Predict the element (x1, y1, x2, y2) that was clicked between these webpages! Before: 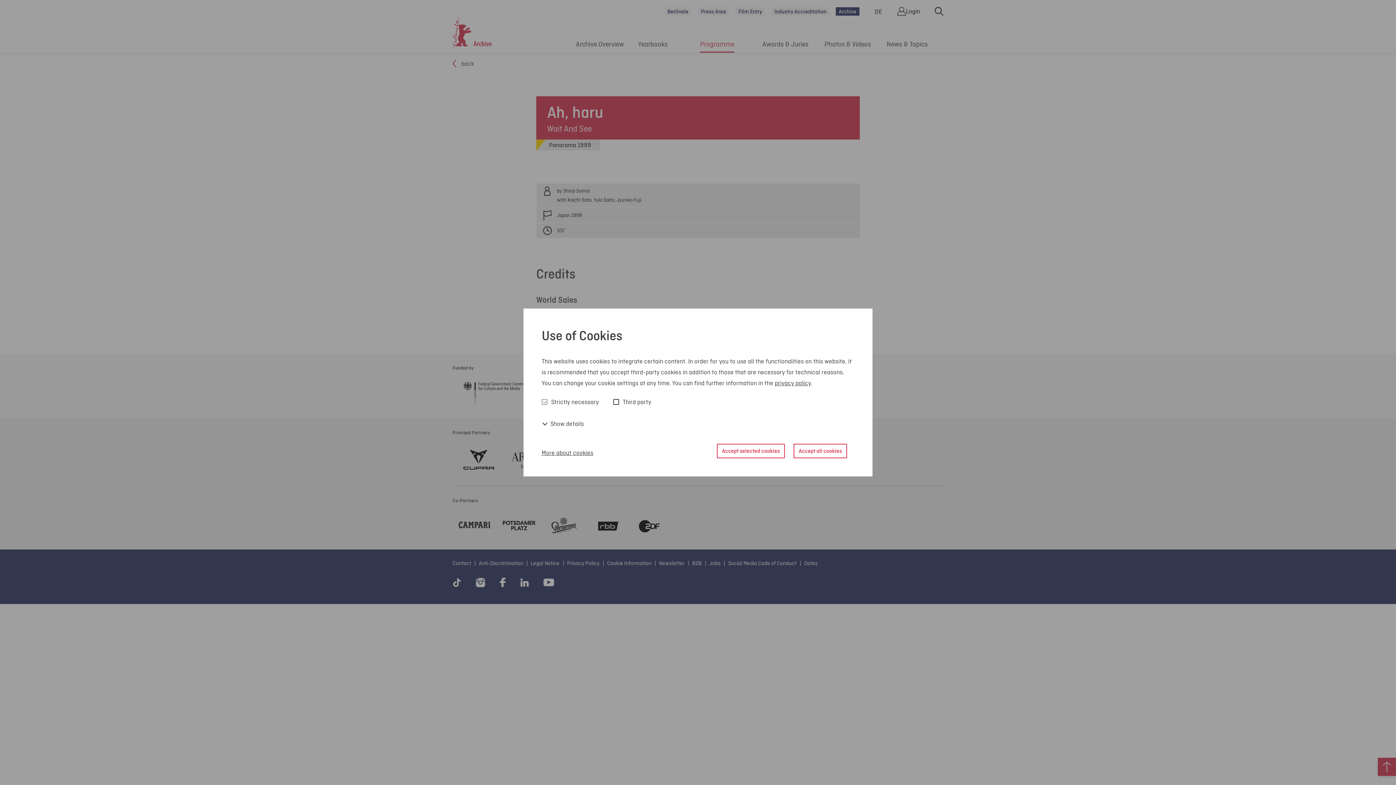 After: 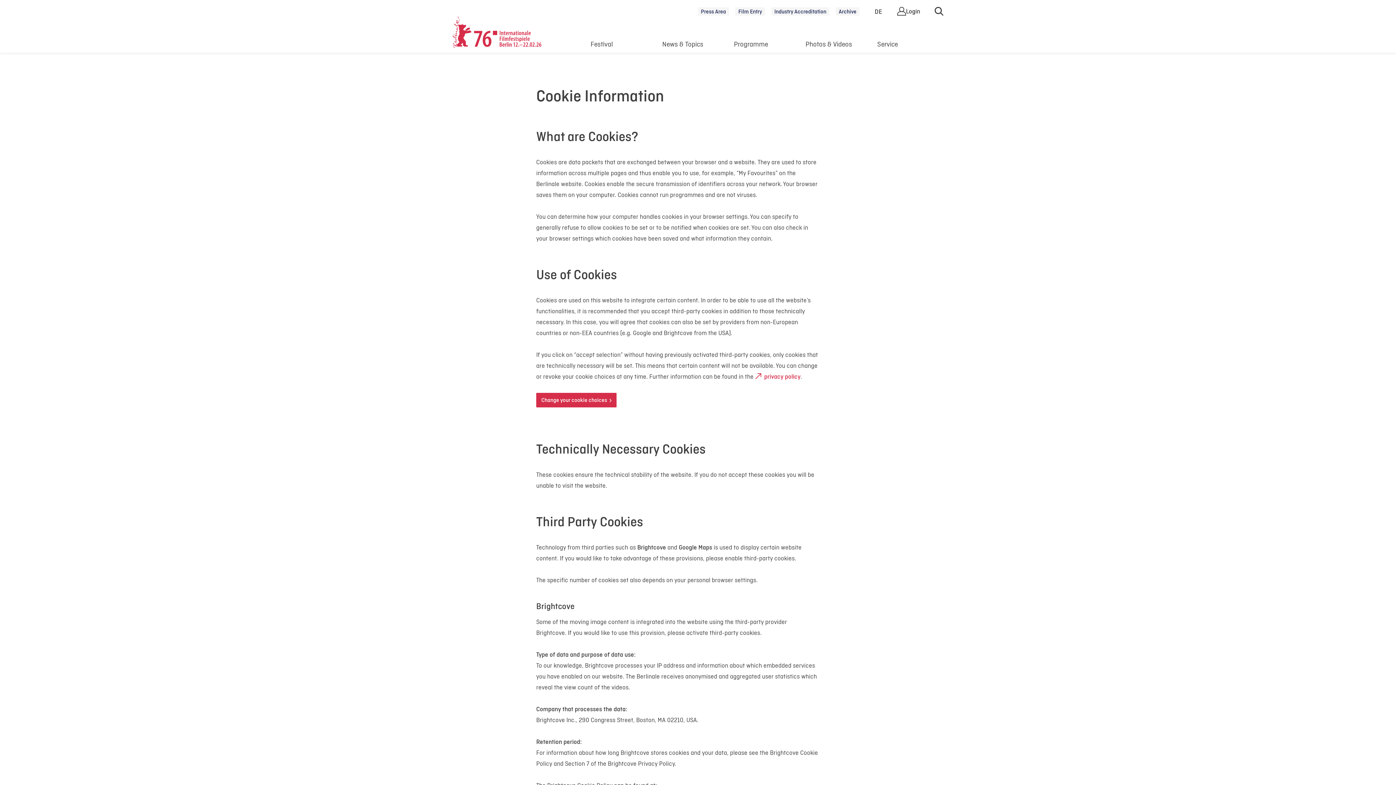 Action: bbox: (541, 447, 593, 458) label: More about cookies